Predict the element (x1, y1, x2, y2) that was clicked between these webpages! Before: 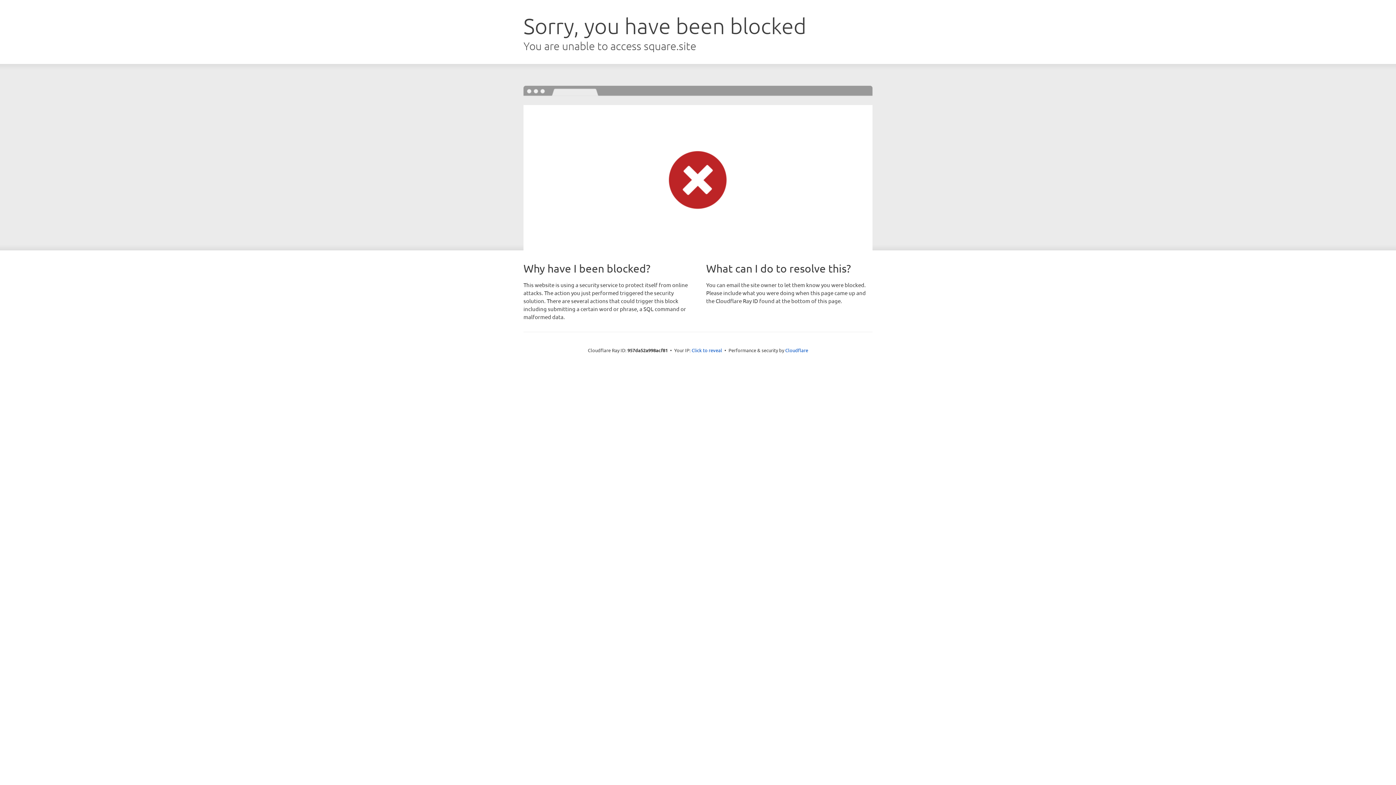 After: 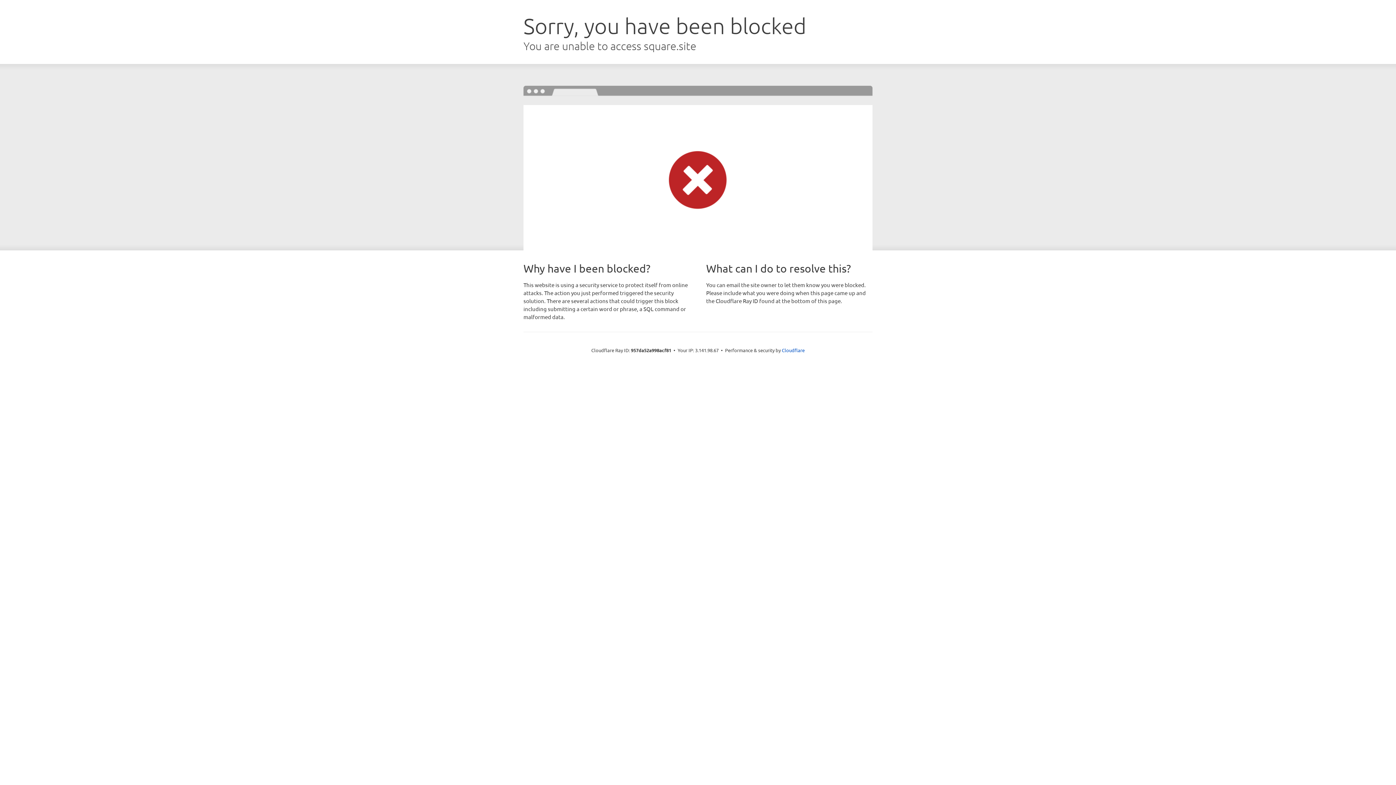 Action: label: Click to reveal bbox: (691, 346, 722, 353)